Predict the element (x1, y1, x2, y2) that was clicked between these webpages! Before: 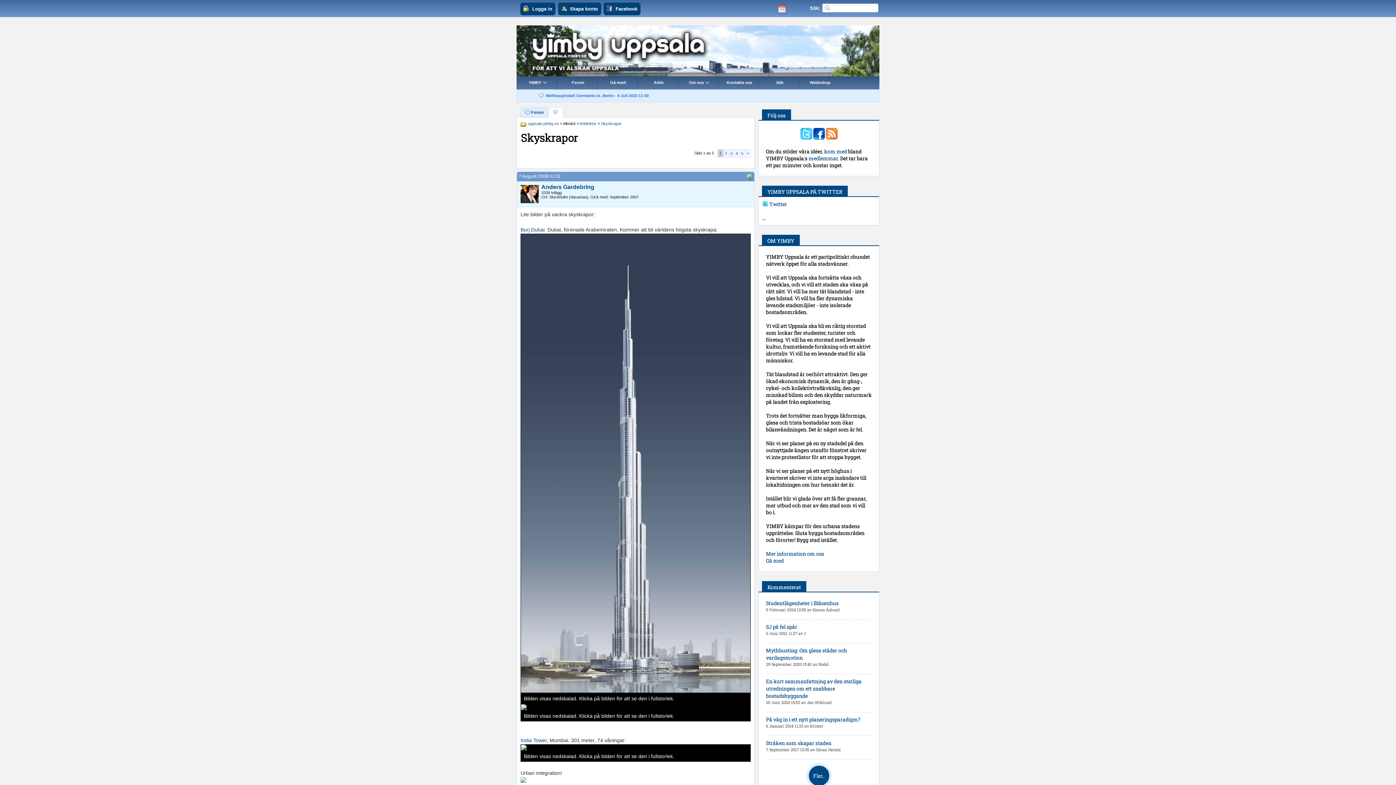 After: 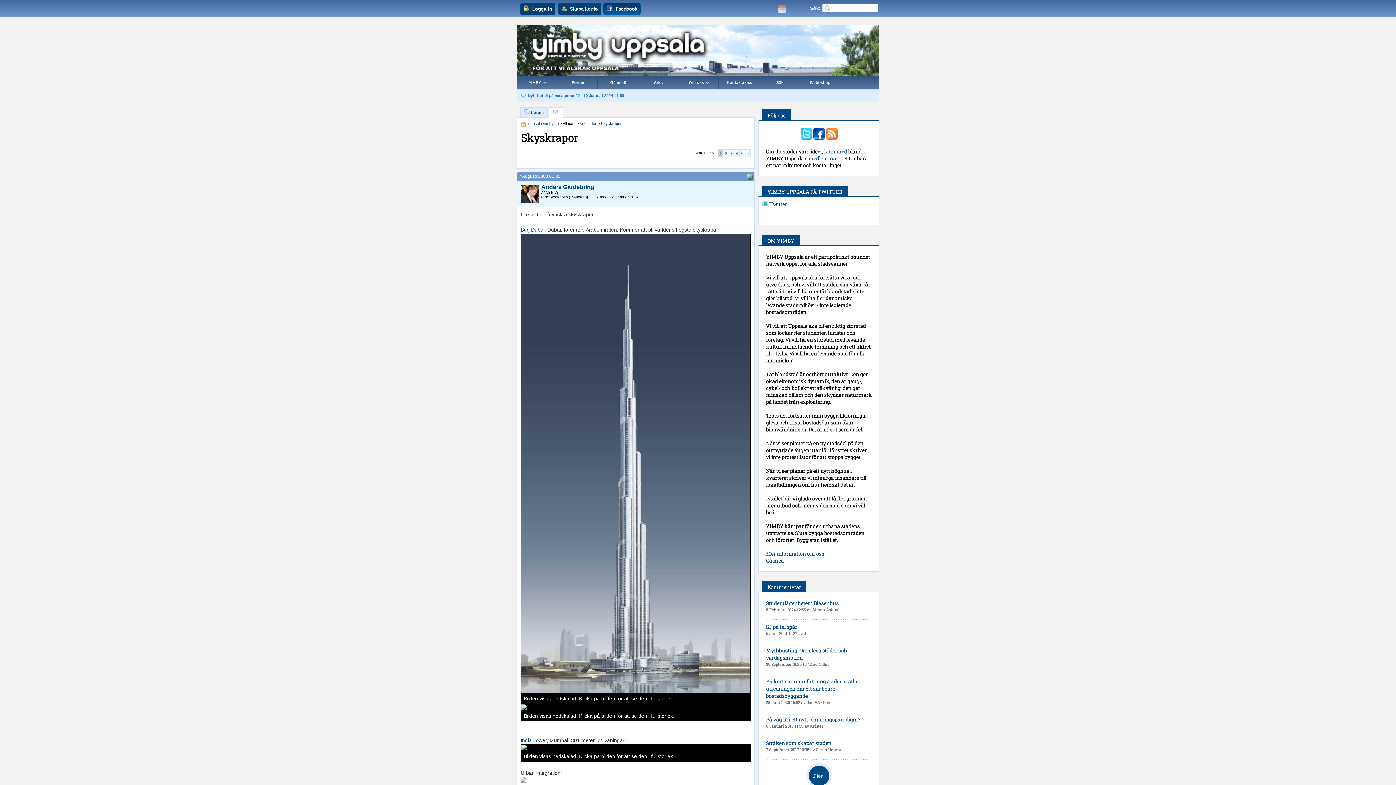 Action: bbox: (603, 2, 640, 15) label: Facebook